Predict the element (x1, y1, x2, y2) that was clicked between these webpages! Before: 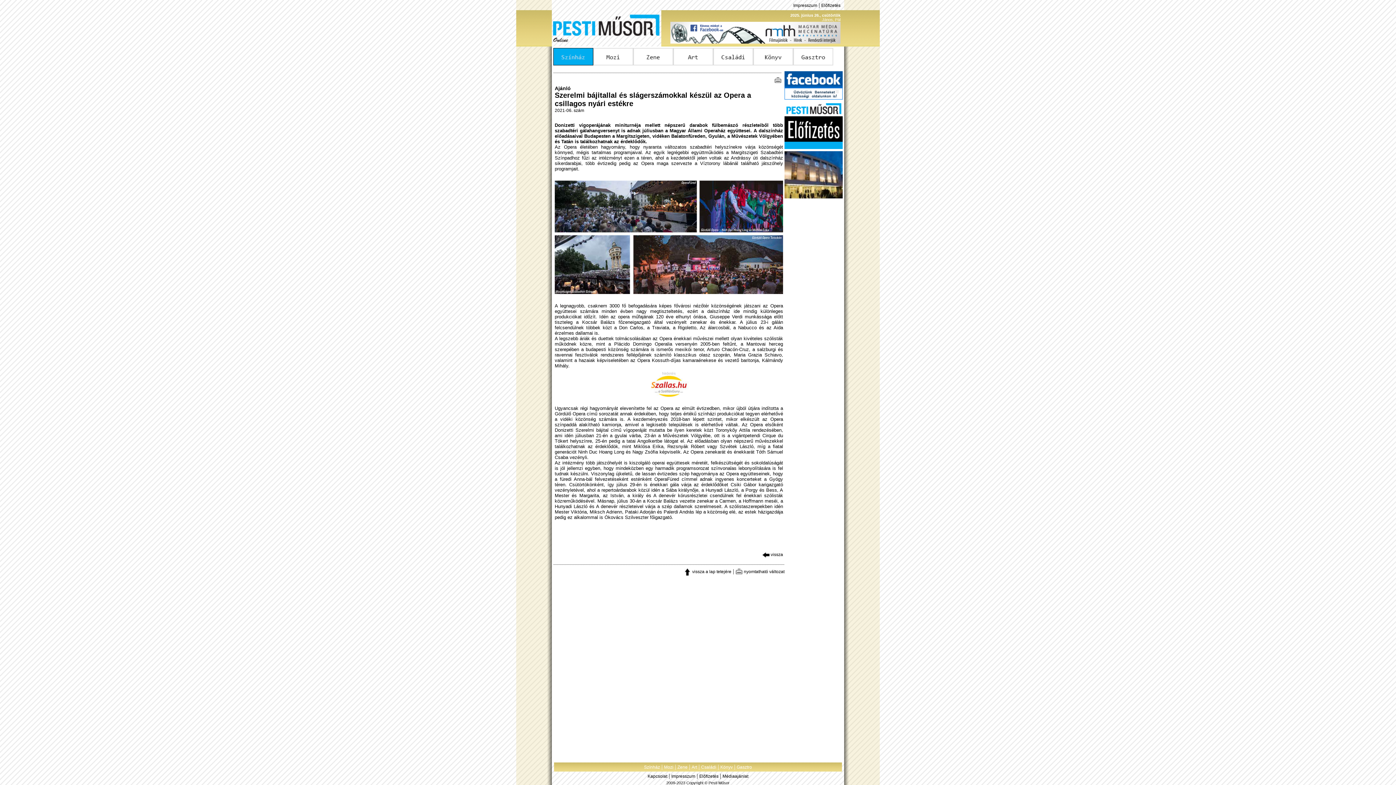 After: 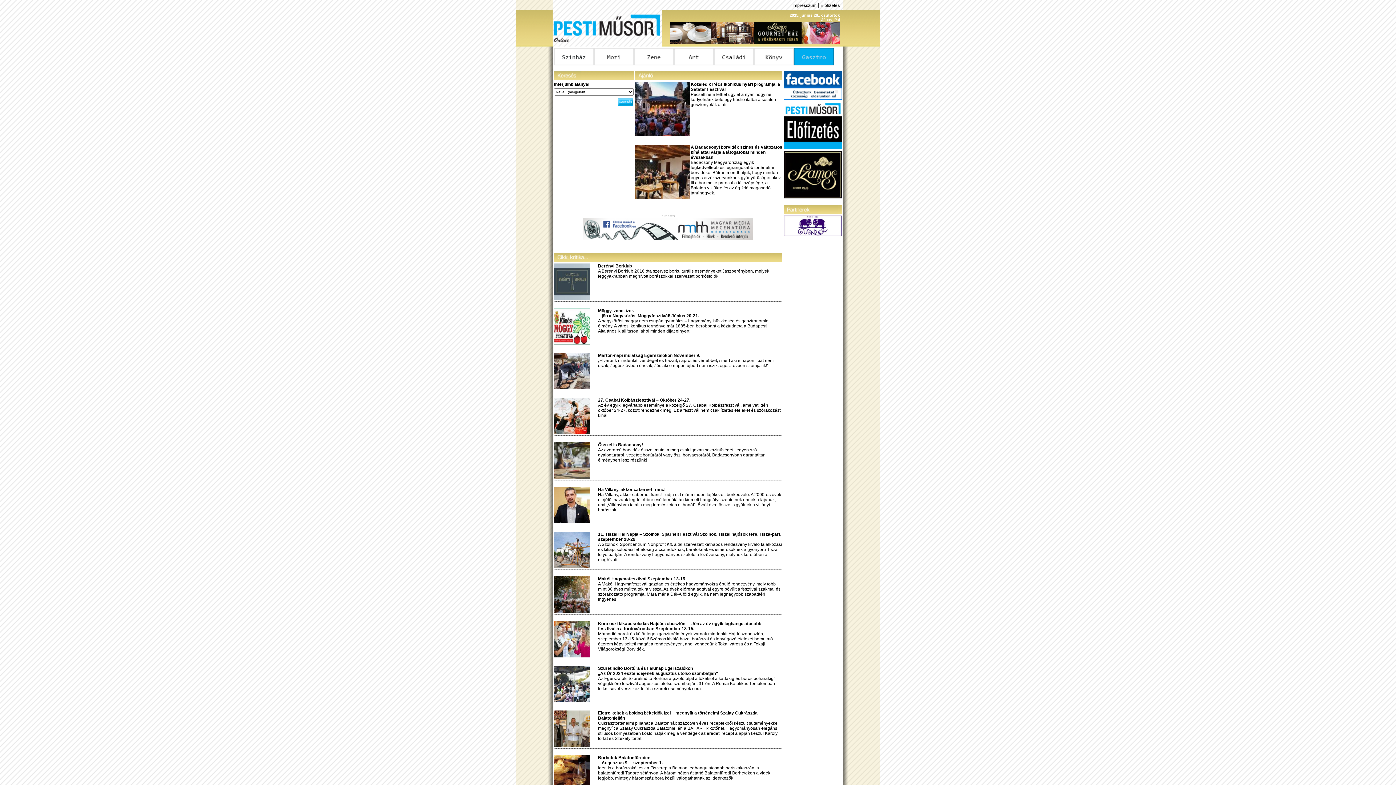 Action: bbox: (793, 60, 833, 66)